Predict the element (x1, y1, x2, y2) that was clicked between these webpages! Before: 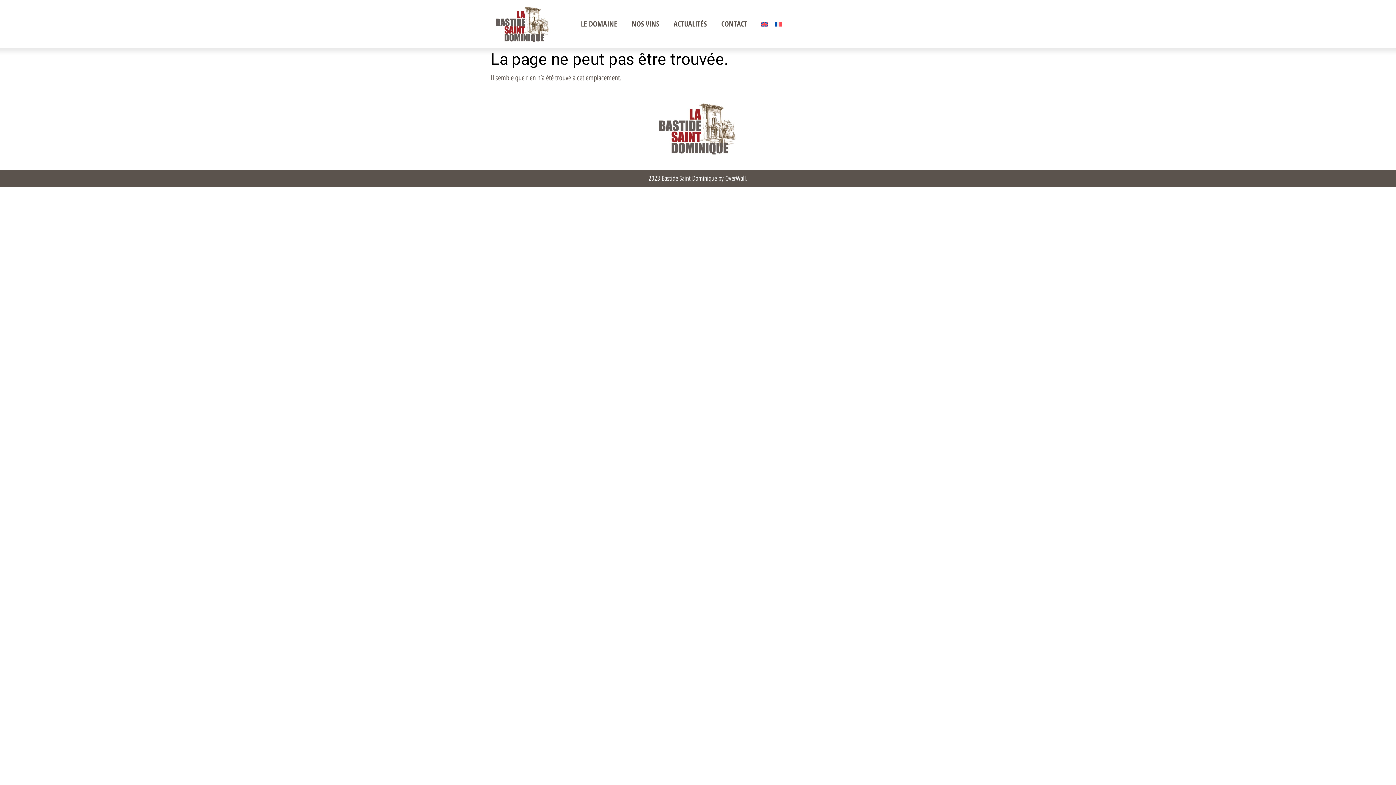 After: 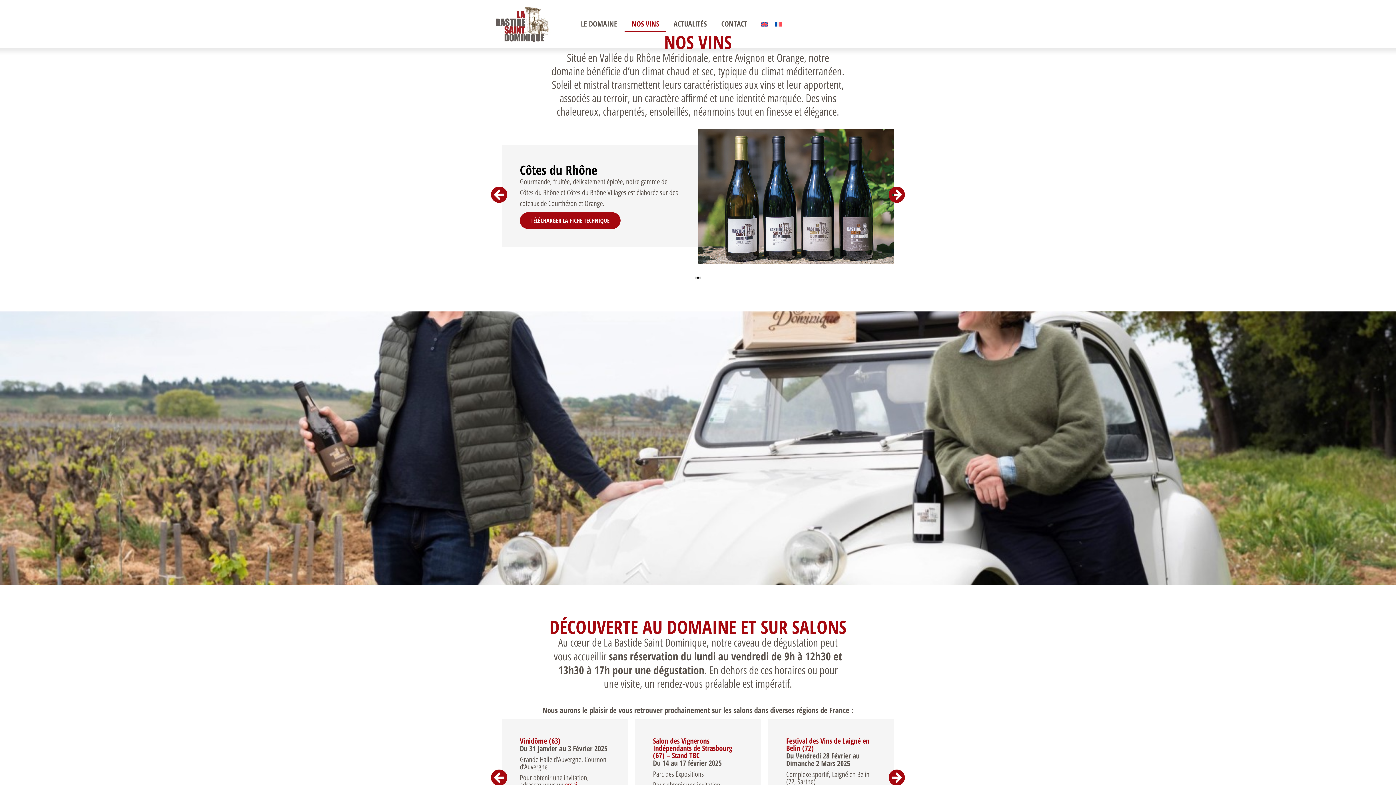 Action: label: NOS VINS bbox: (624, 15, 666, 32)